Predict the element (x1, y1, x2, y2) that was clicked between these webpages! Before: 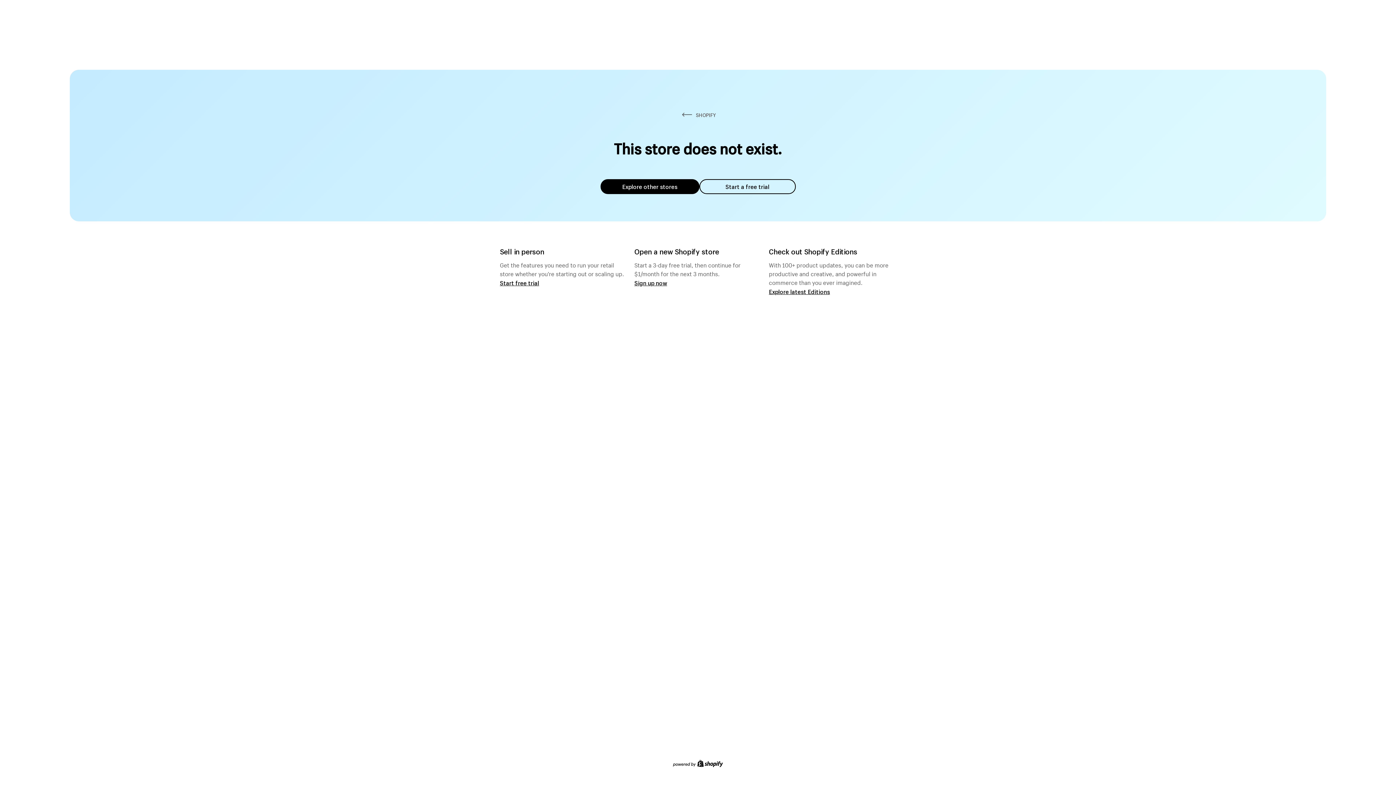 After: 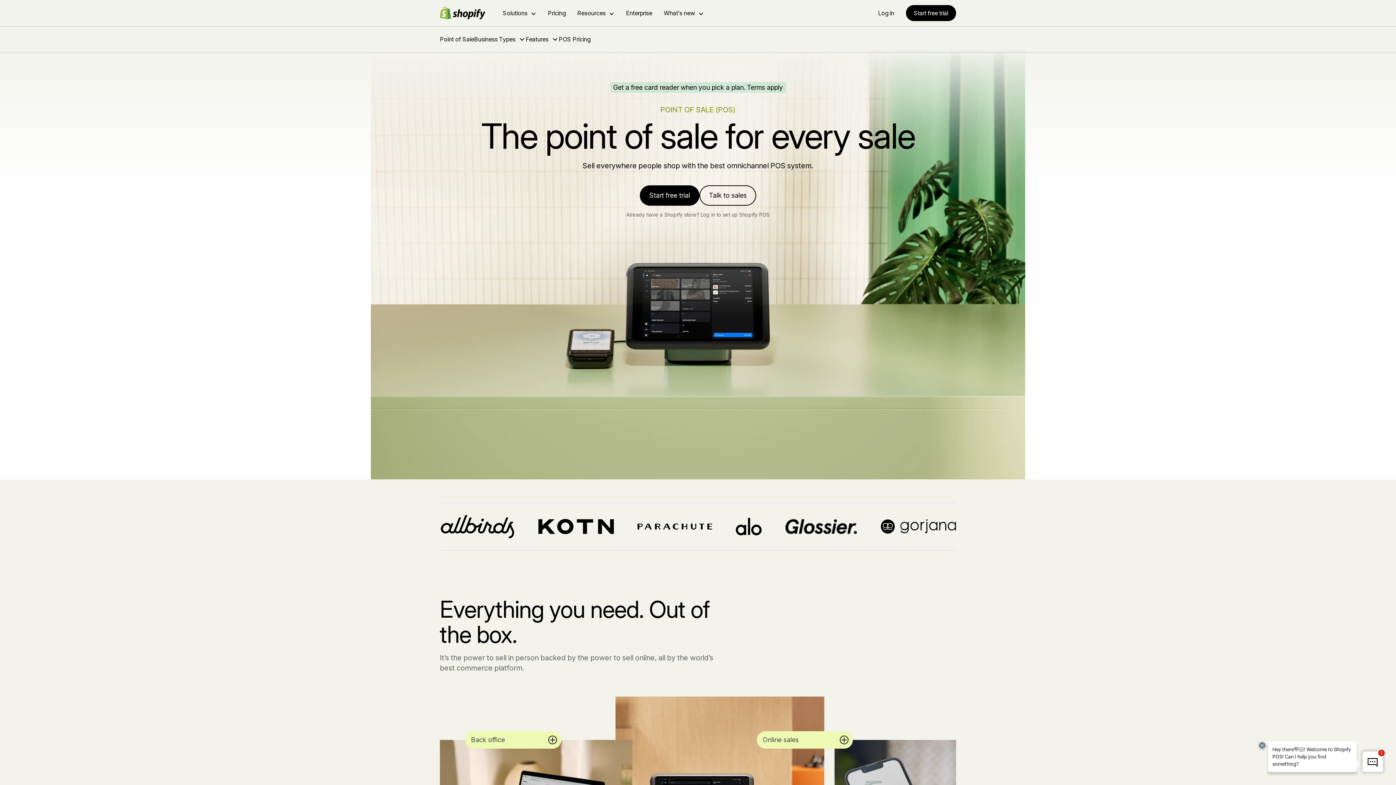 Action: label: Start free trial bbox: (500, 279, 539, 286)